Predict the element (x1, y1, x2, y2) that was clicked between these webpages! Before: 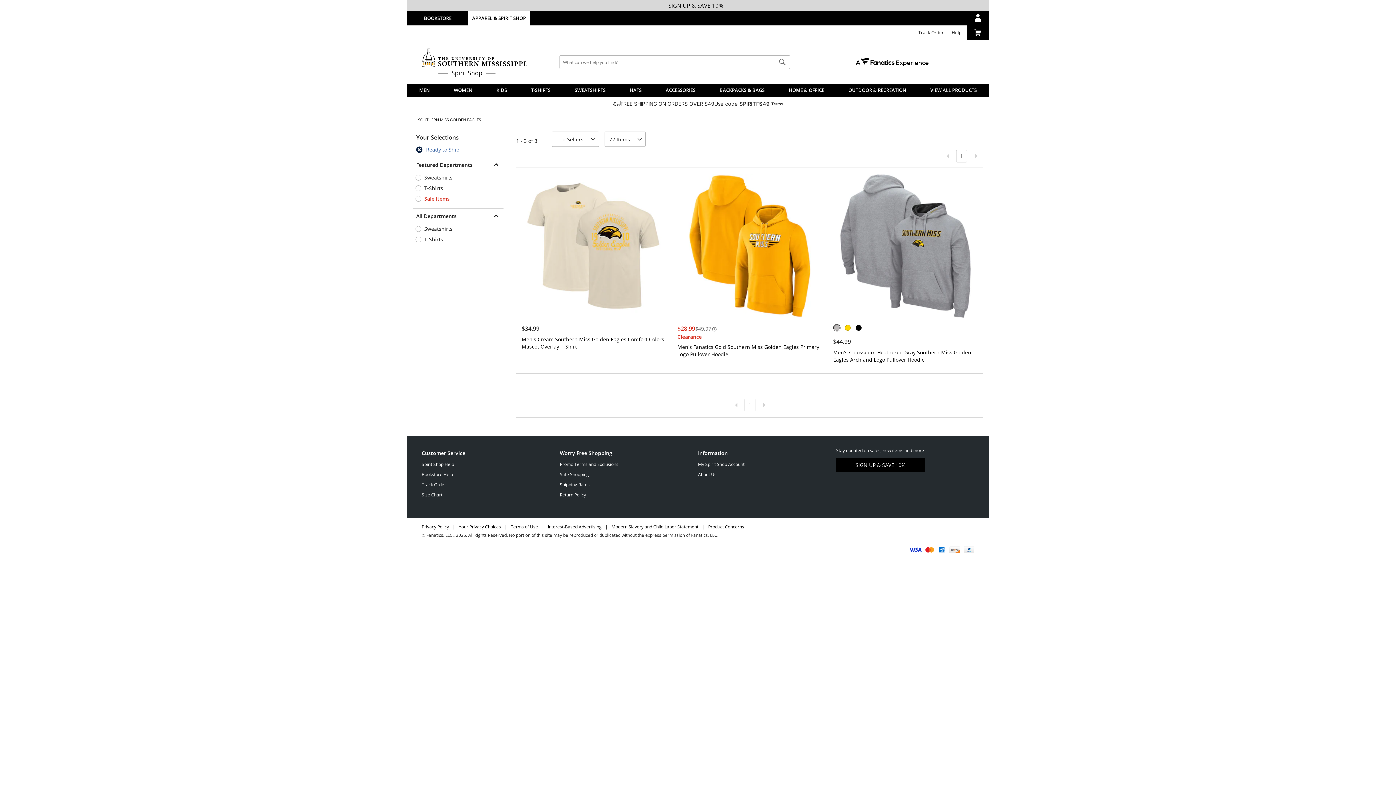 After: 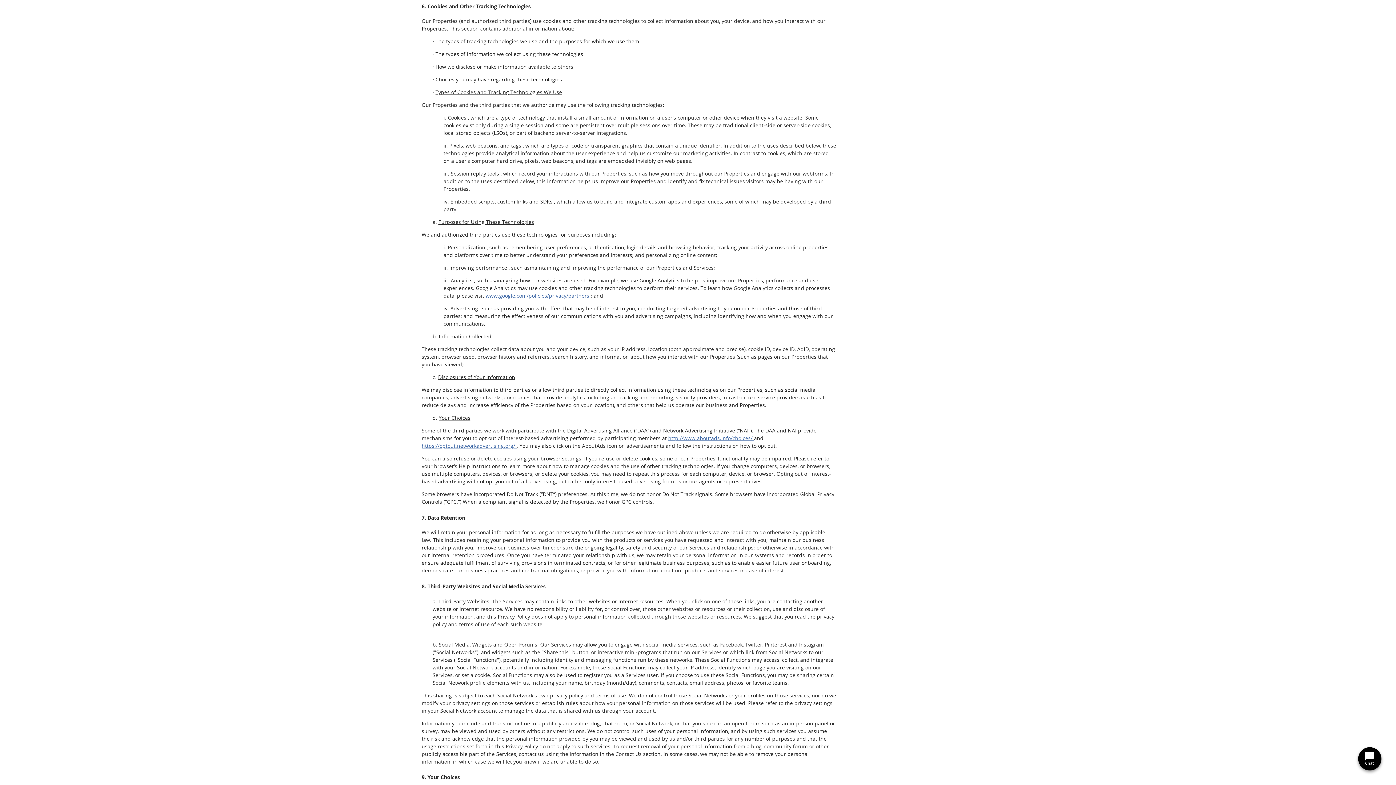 Action: bbox: (548, 524, 601, 530) label: Interest-Based Advertising